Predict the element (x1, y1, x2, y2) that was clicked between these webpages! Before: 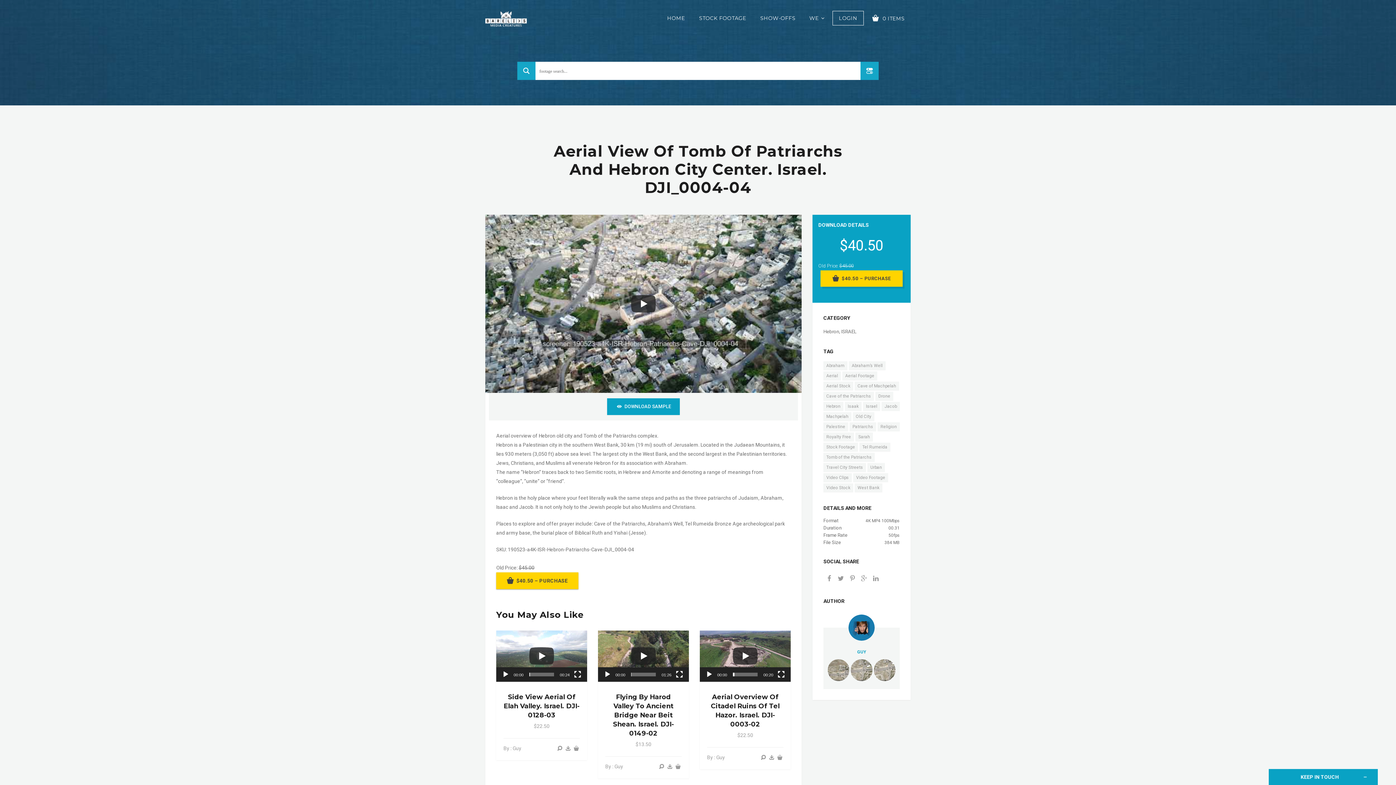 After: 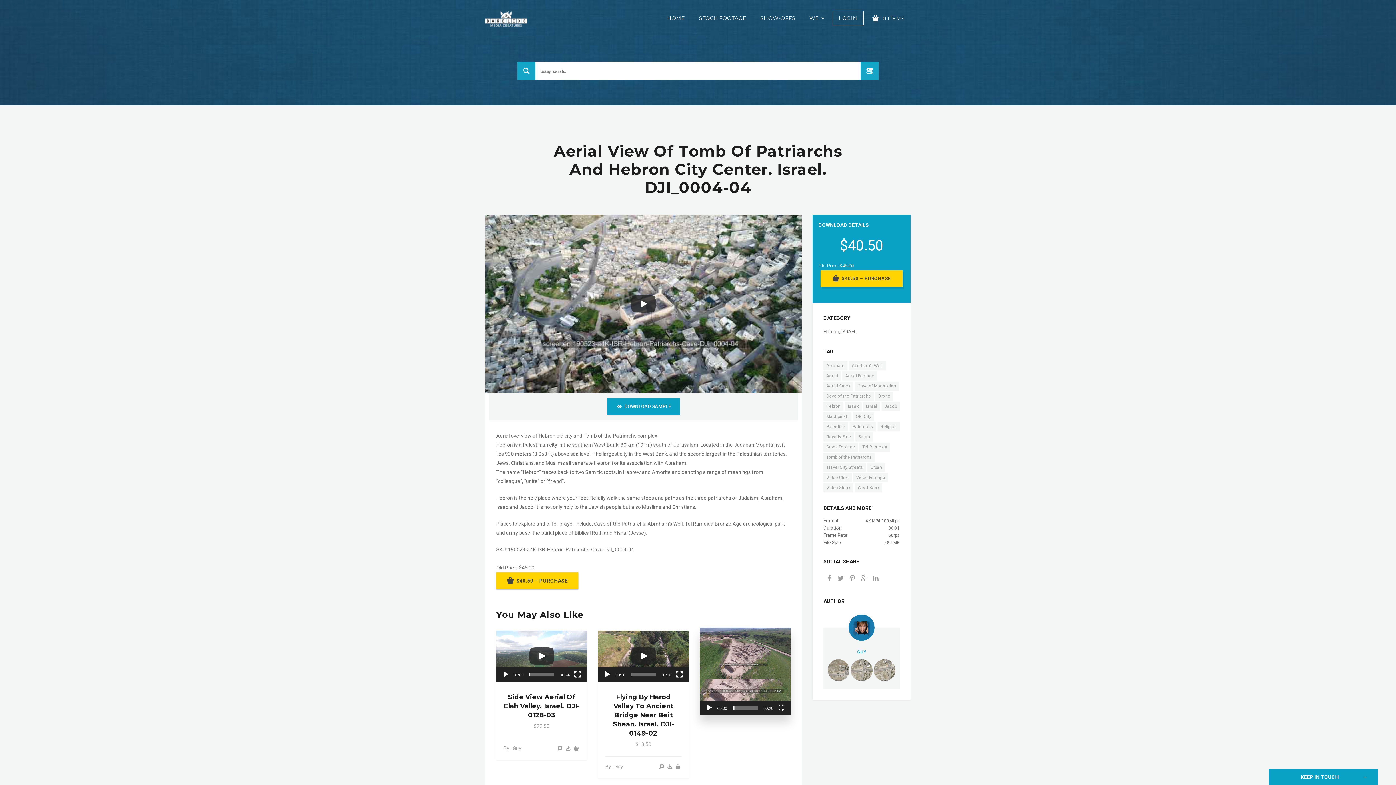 Action: bbox: (777, 671, 785, 678) label: Fullscreen